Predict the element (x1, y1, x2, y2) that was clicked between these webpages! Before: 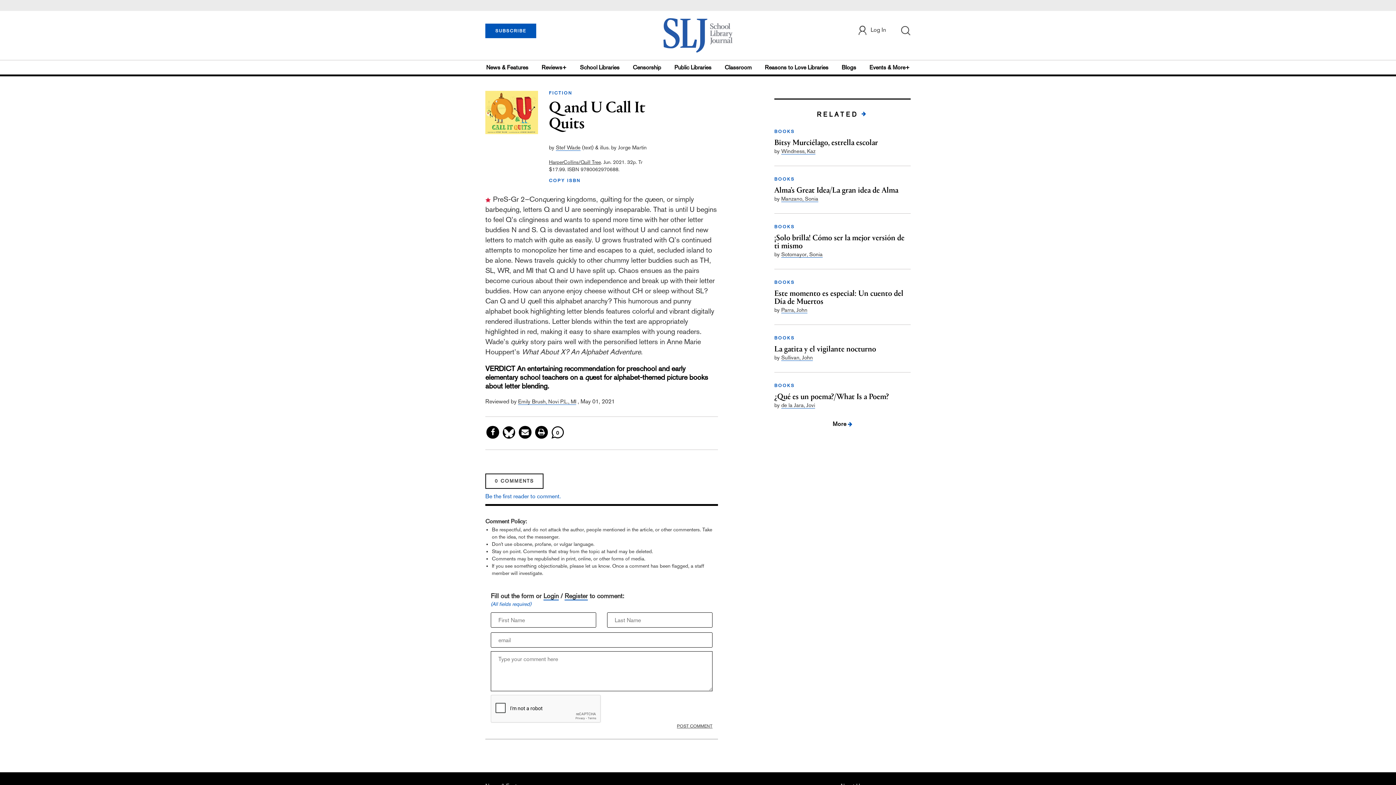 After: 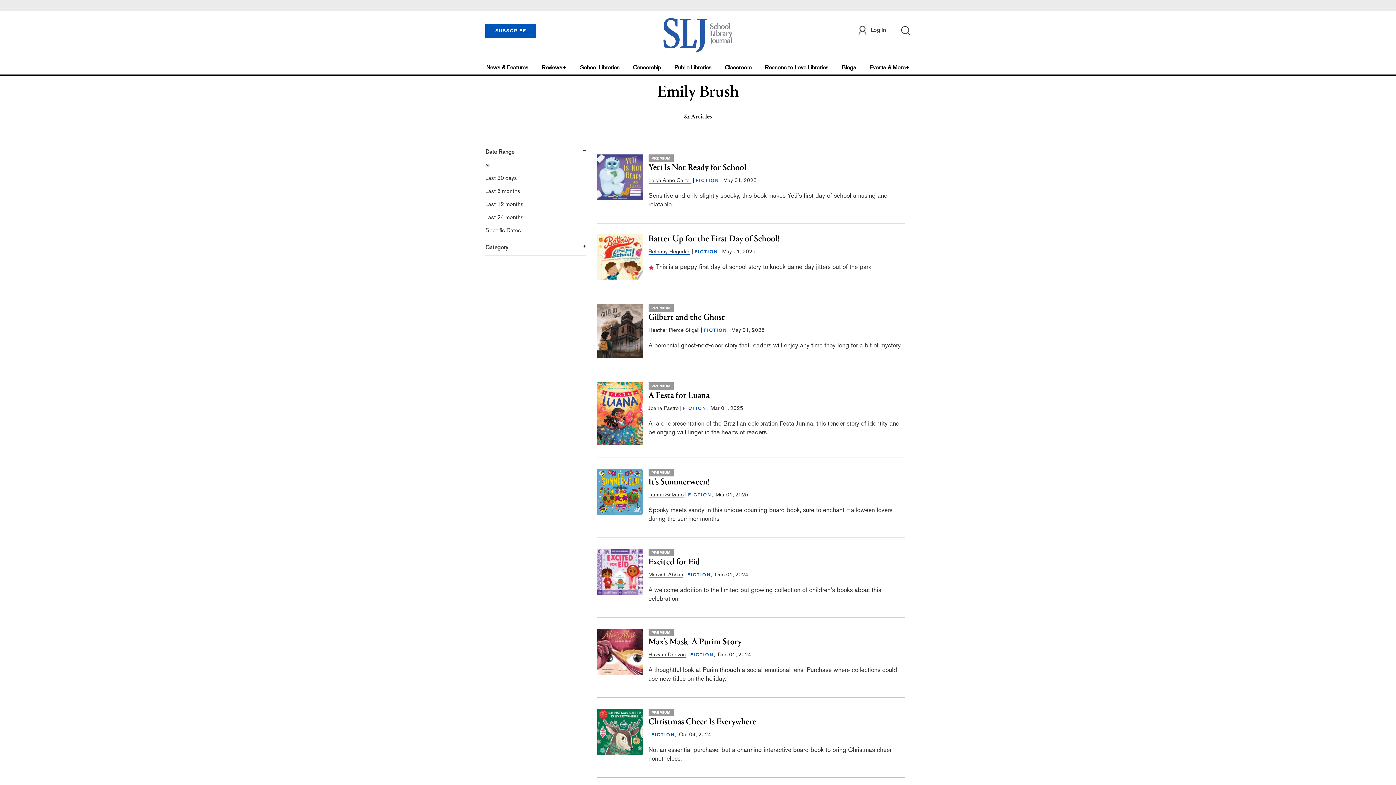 Action: bbox: (518, 398, 576, 405) label: Emily Brush, Novi P.L., MI